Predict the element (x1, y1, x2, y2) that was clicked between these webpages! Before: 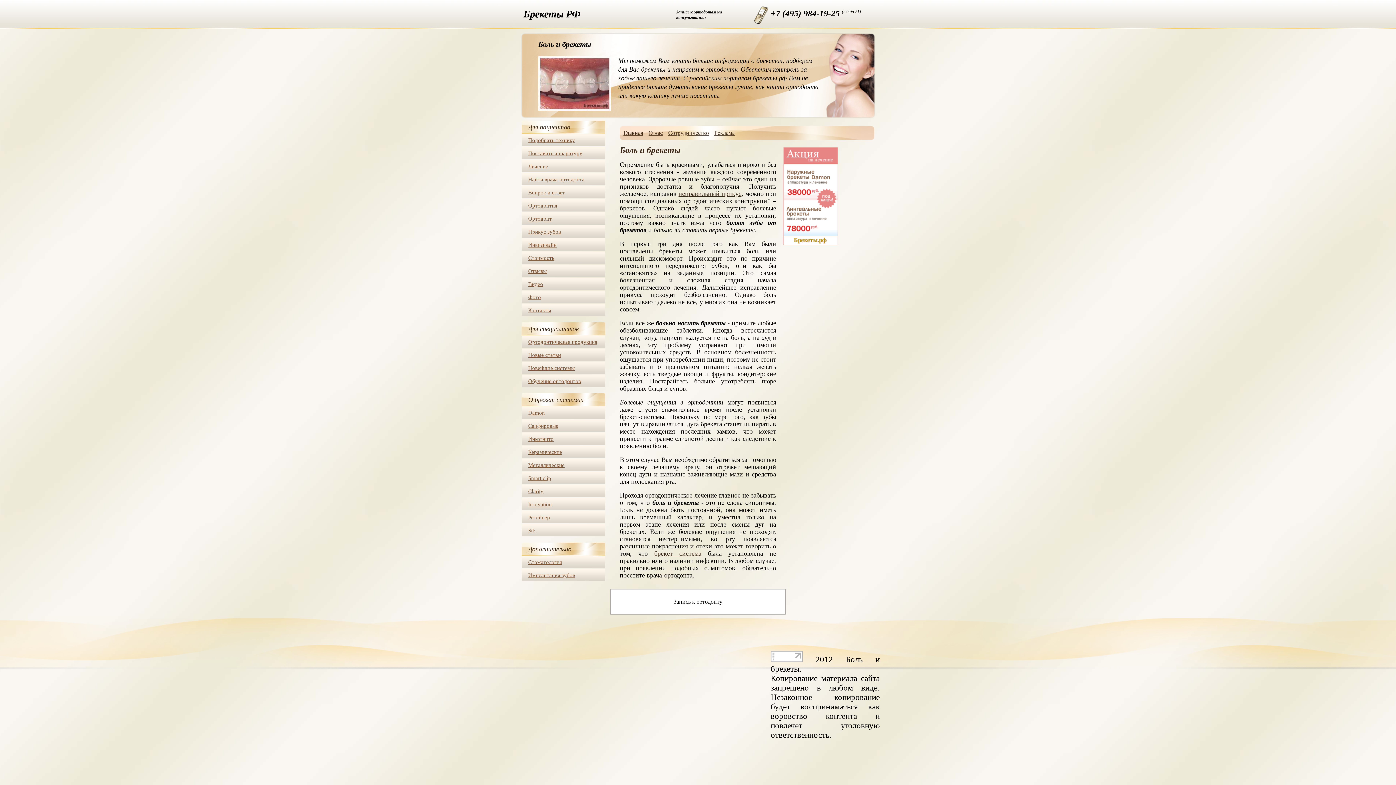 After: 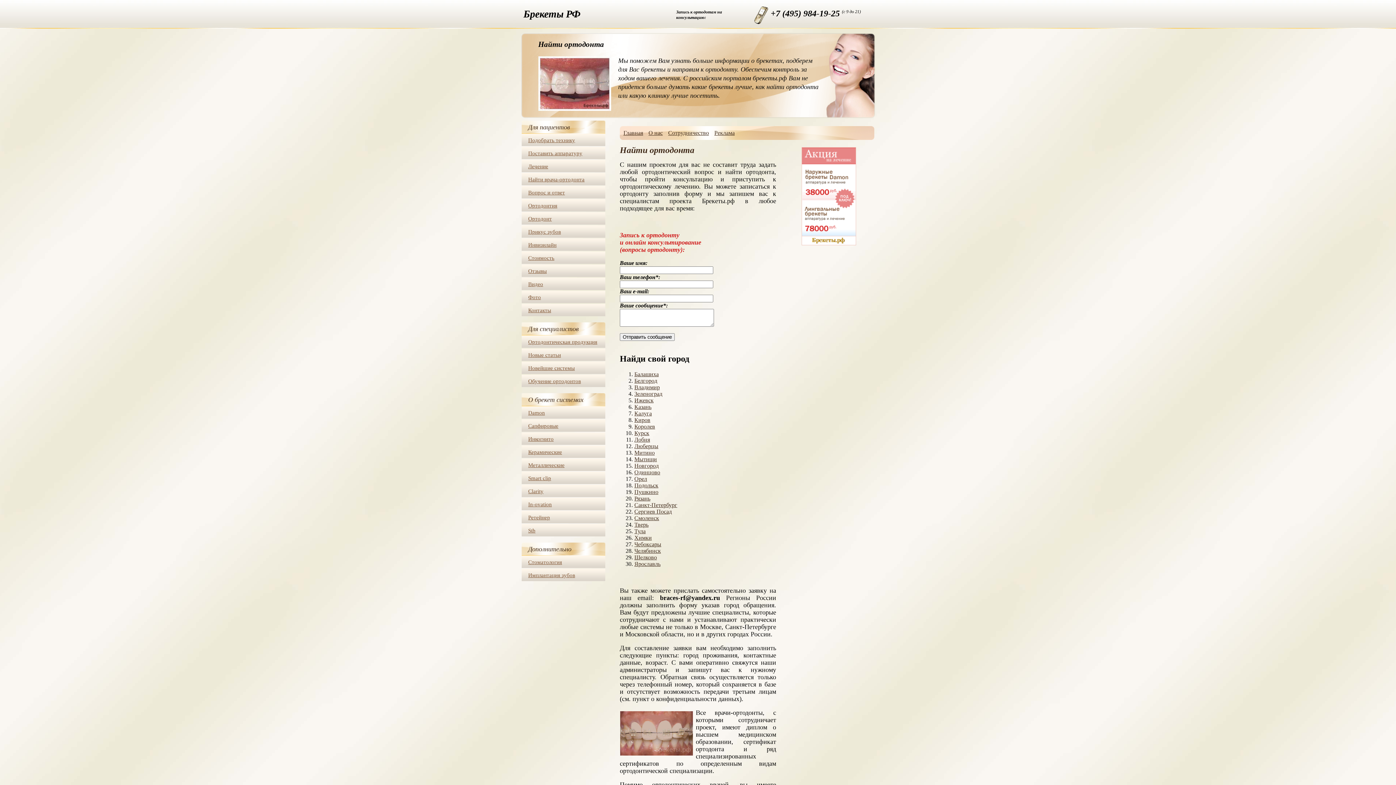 Action: bbox: (528, 176, 584, 182) label: Найти врача-ортодонта